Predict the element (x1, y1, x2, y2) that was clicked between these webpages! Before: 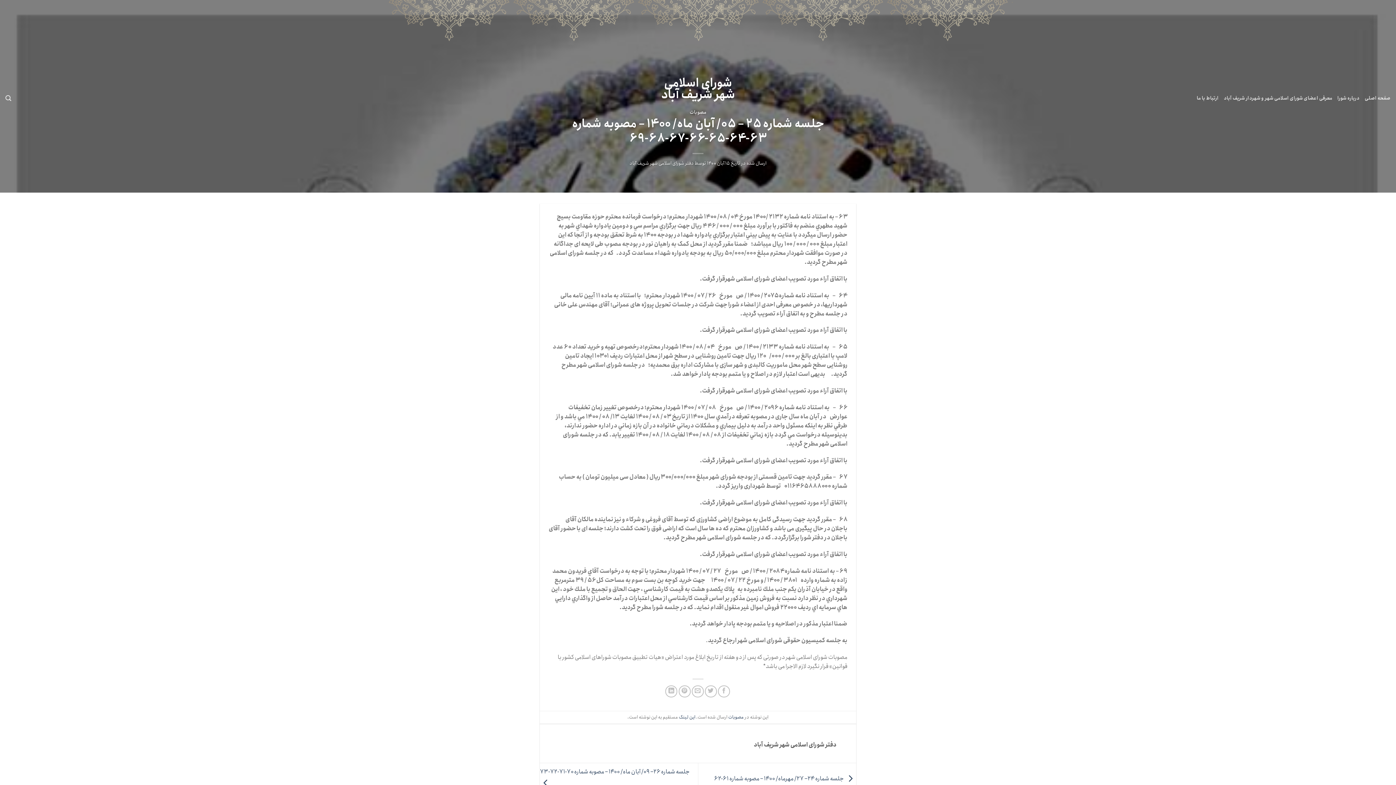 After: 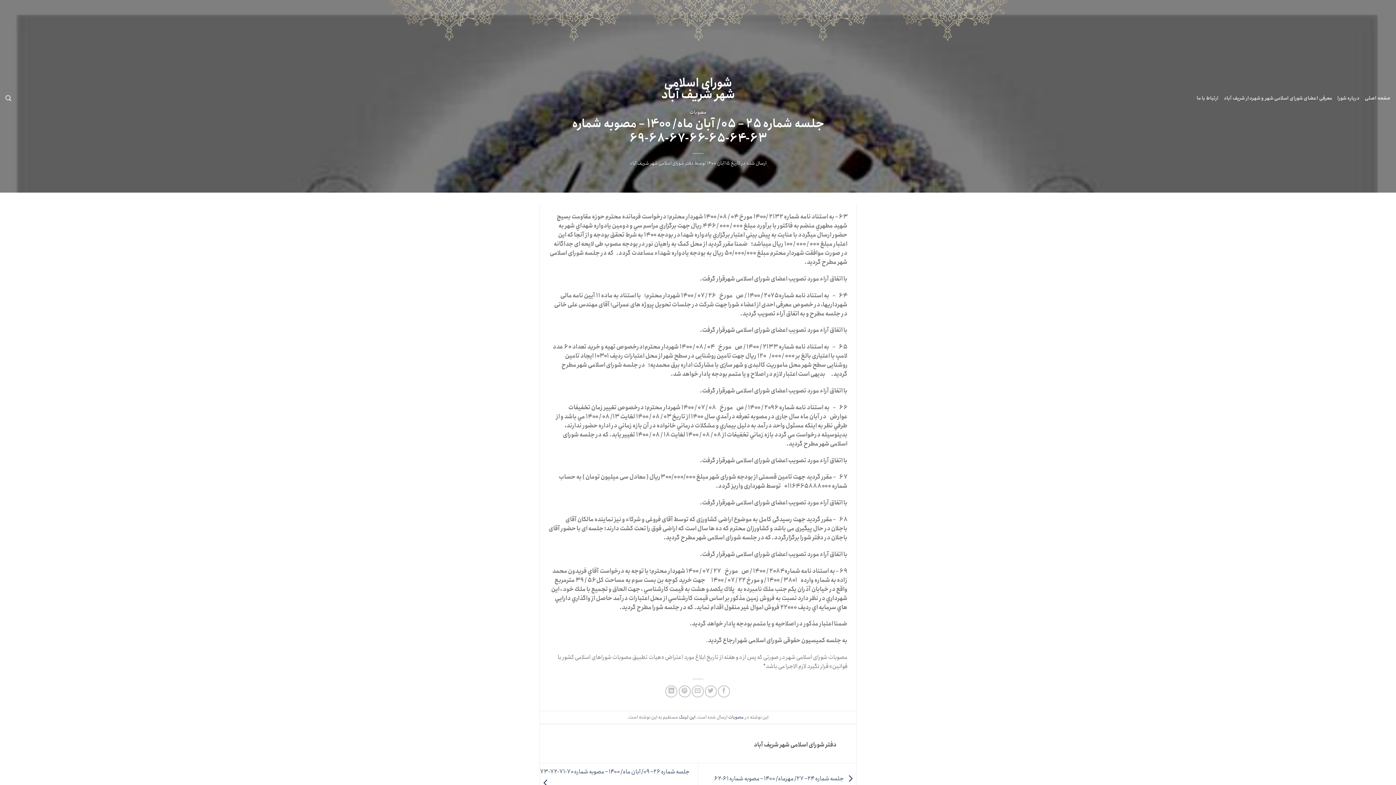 Action: label: ۱۵ آبان ۱۴۰۰ bbox: (707, 159, 730, 166)